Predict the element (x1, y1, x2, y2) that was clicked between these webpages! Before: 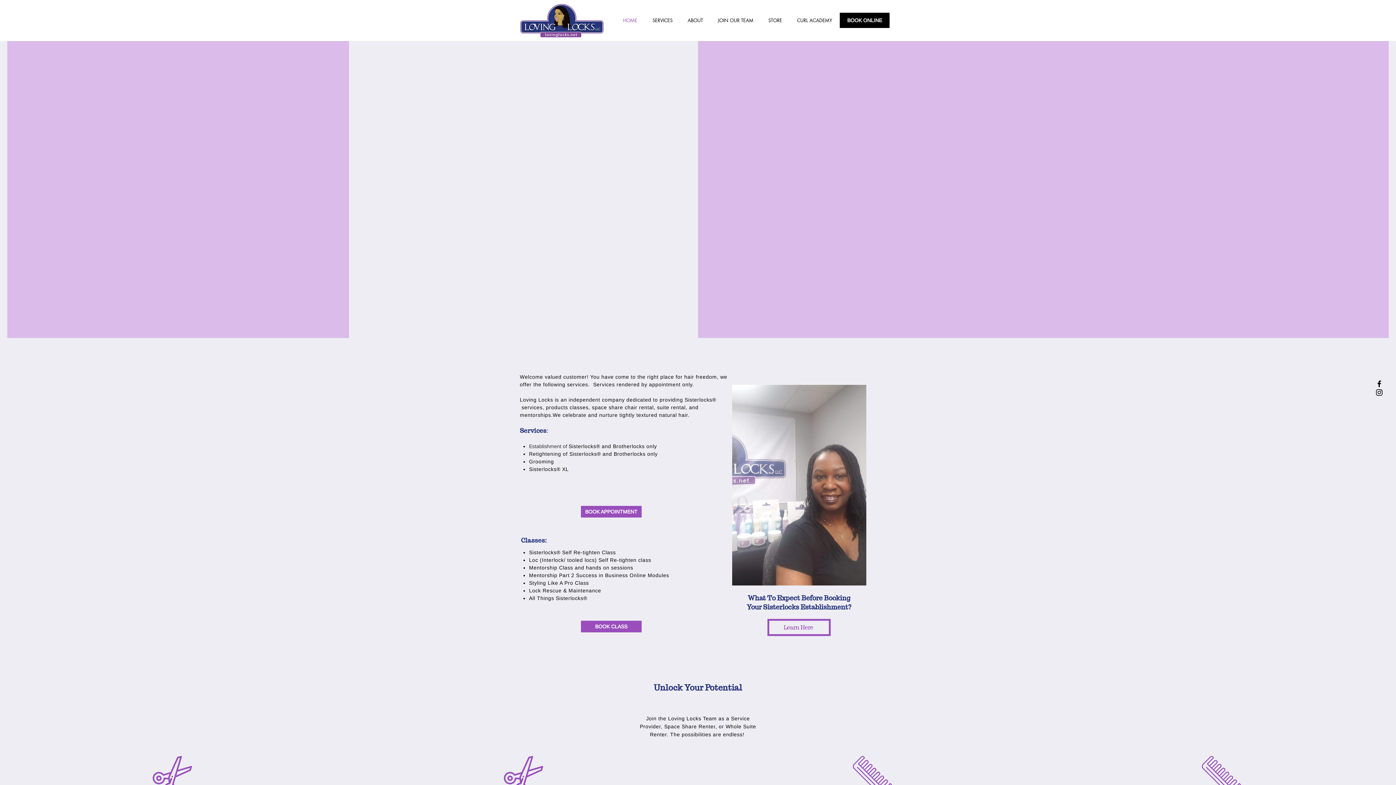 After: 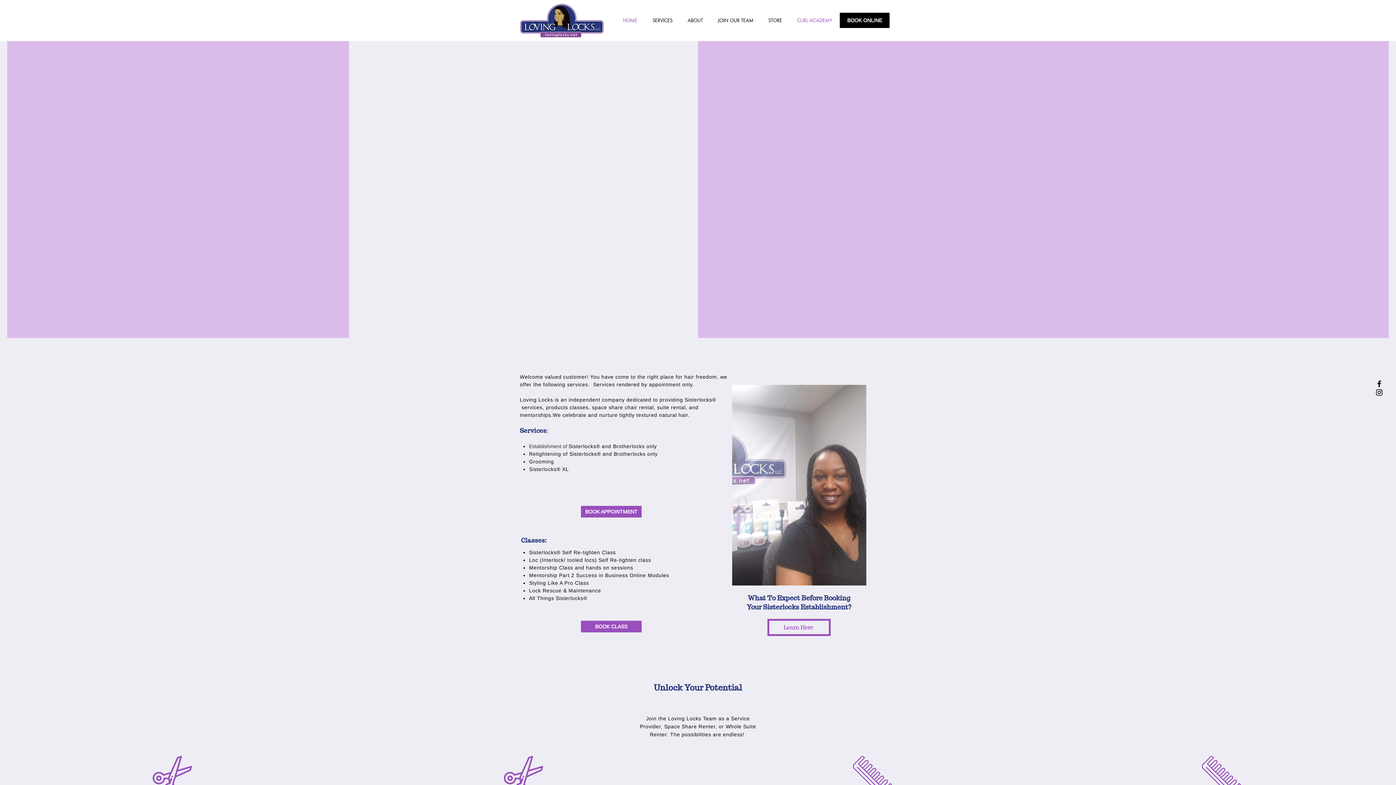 Action: bbox: (789, 14, 840, 26) label: CURL ACADEMY